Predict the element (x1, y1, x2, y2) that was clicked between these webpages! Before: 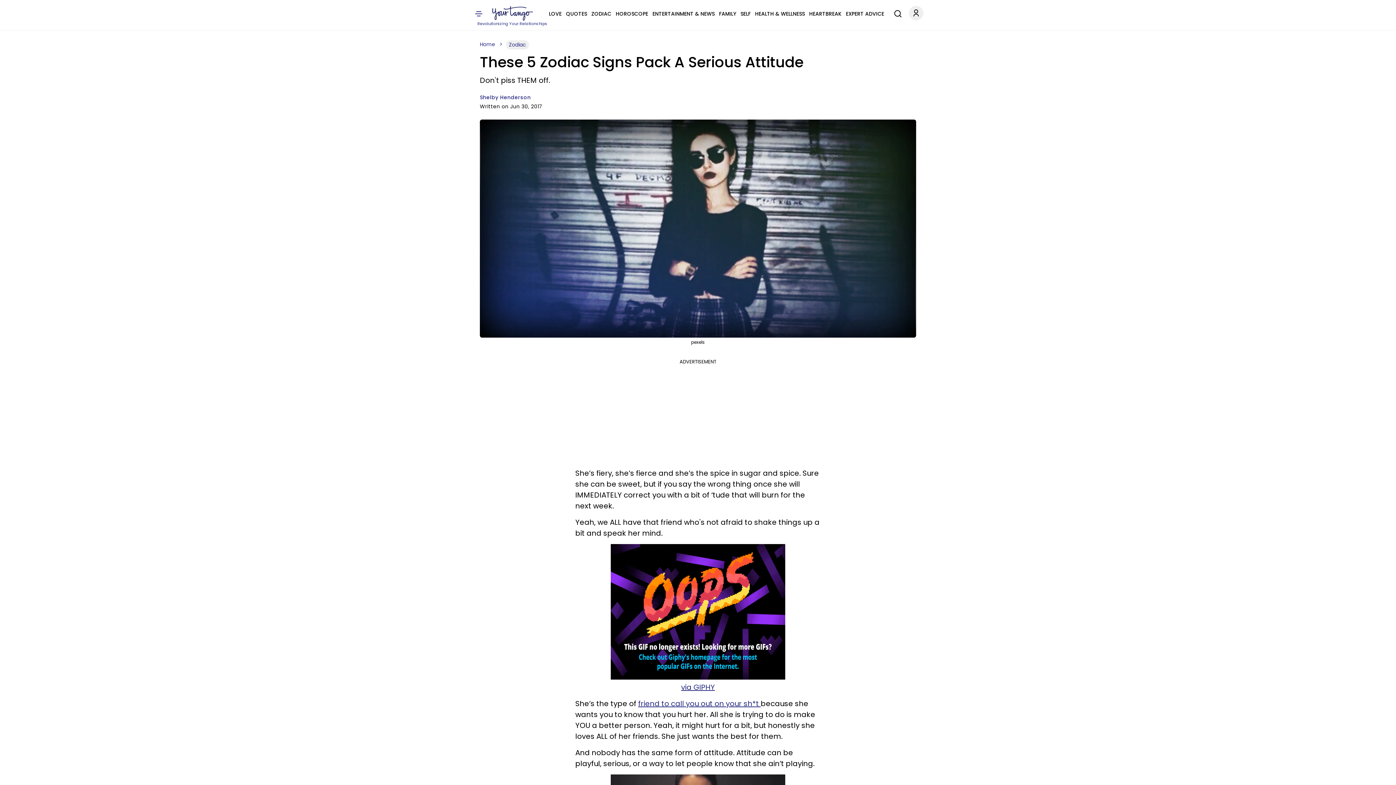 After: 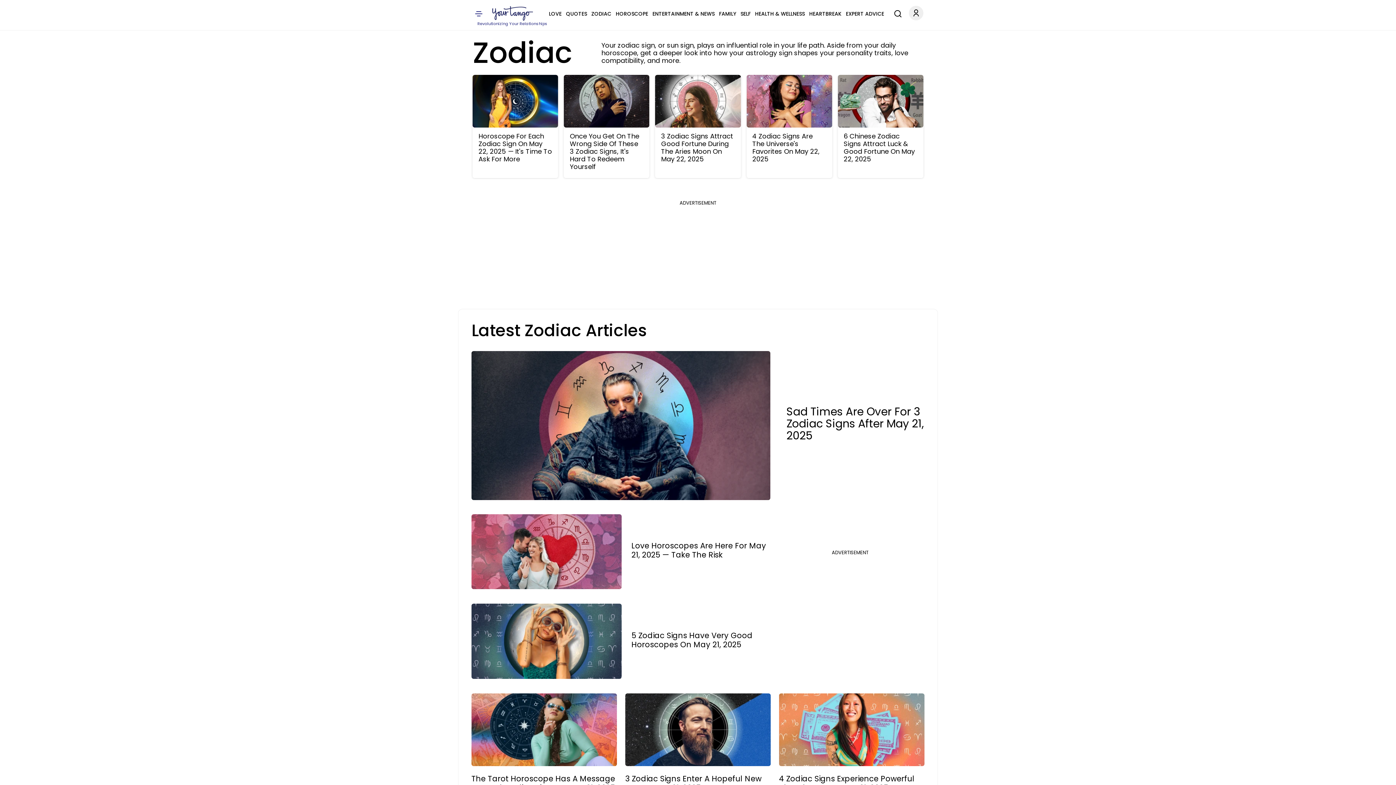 Action: label: Zodiac bbox: (506, 40, 529, 49)